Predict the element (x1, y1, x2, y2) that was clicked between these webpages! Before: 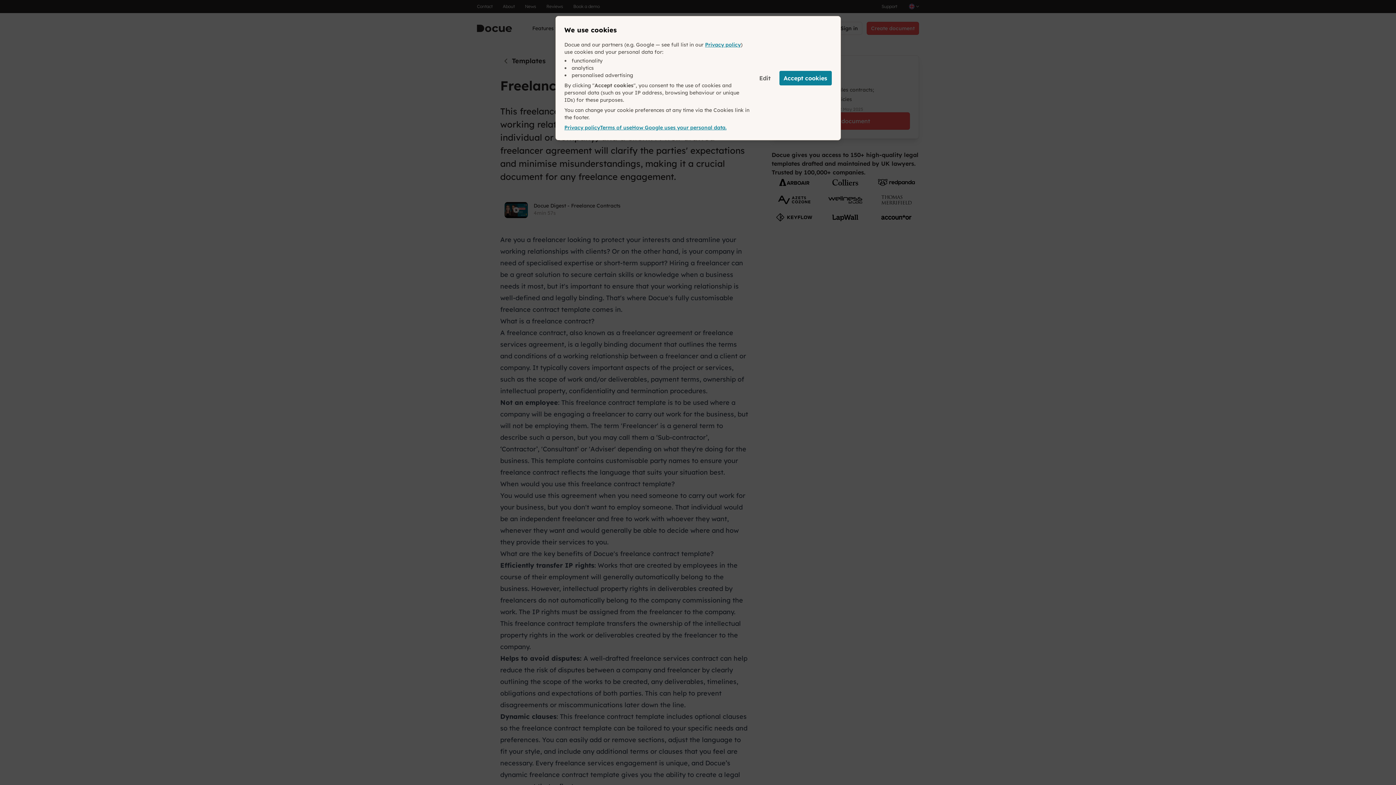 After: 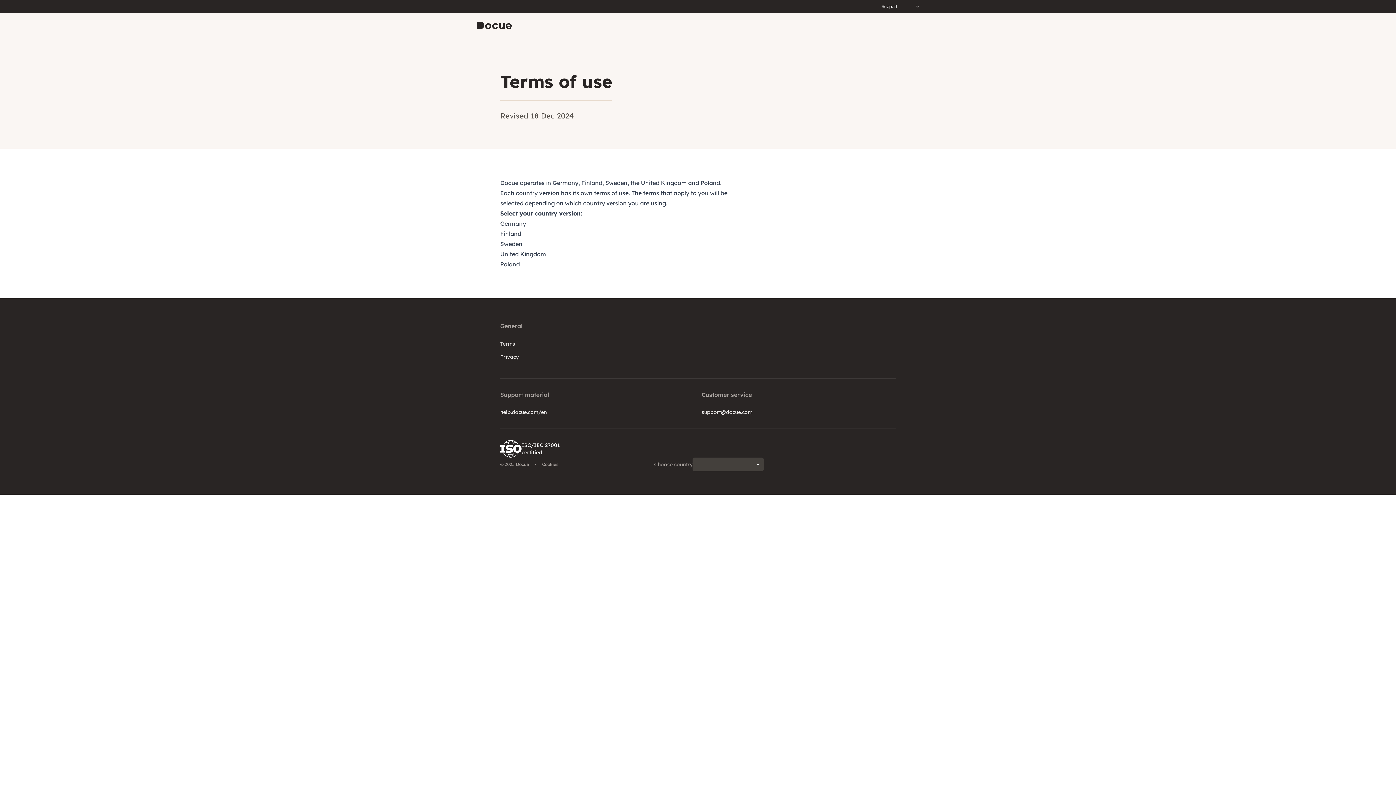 Action: bbox: (600, 124, 632, 131) label: Terms of use